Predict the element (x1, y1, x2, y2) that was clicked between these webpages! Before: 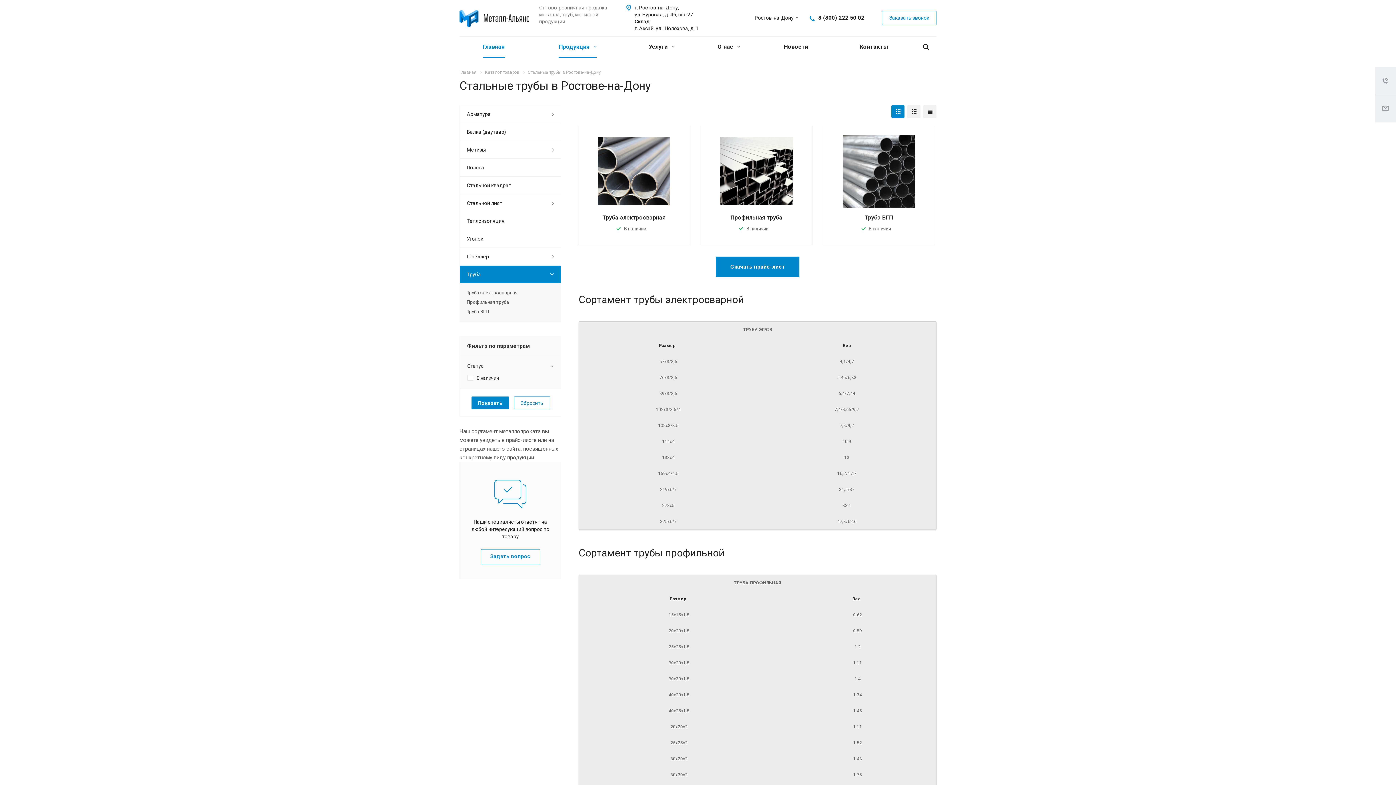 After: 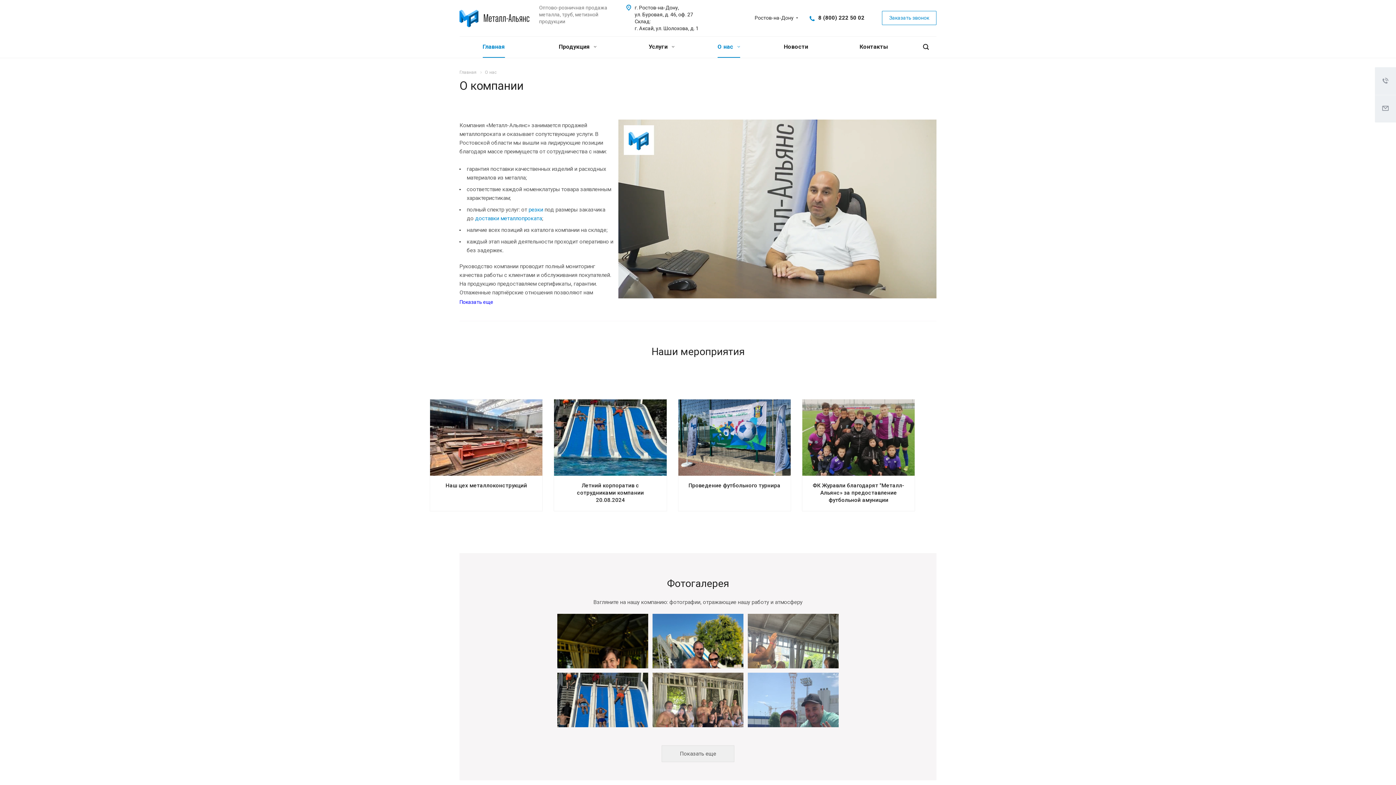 Action: bbox: (713, 36, 742, 57) label: О нас 